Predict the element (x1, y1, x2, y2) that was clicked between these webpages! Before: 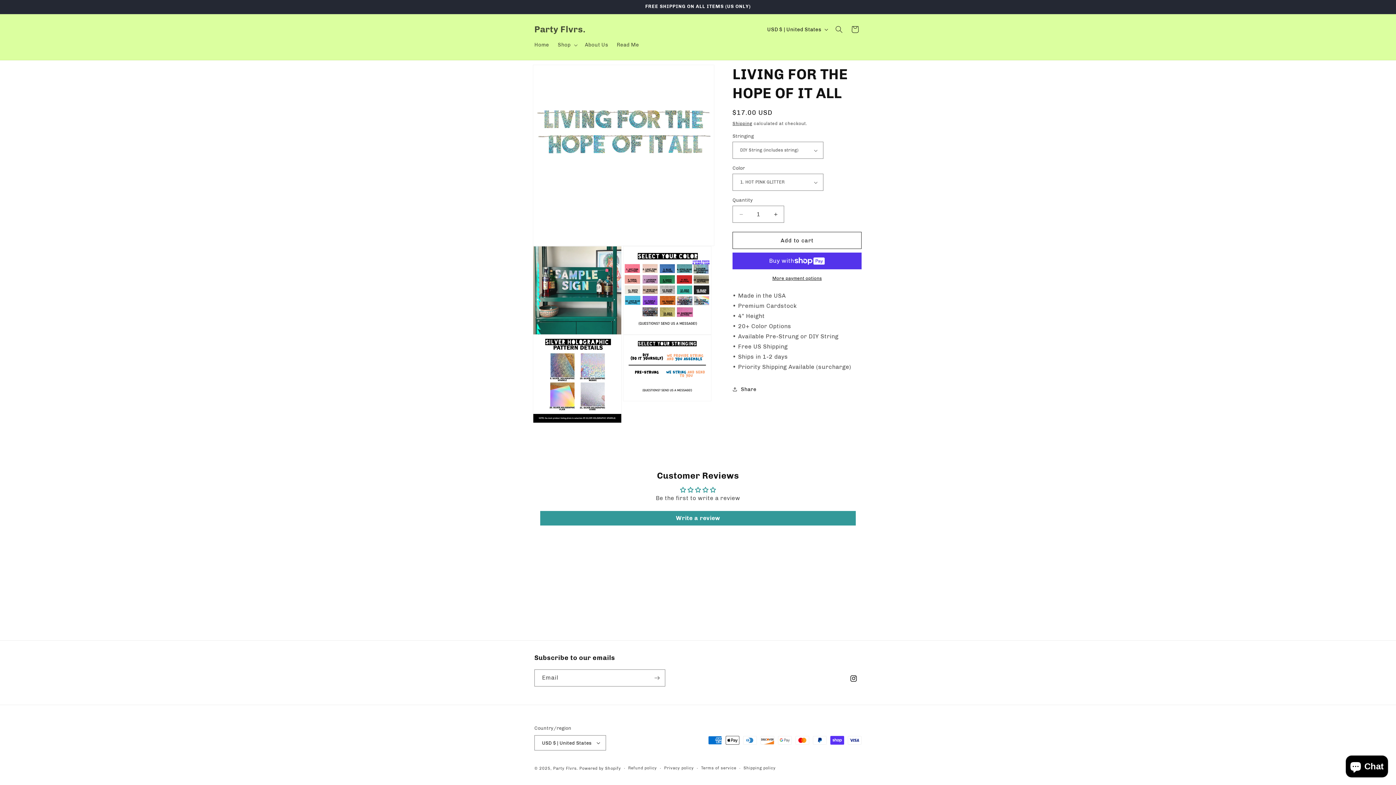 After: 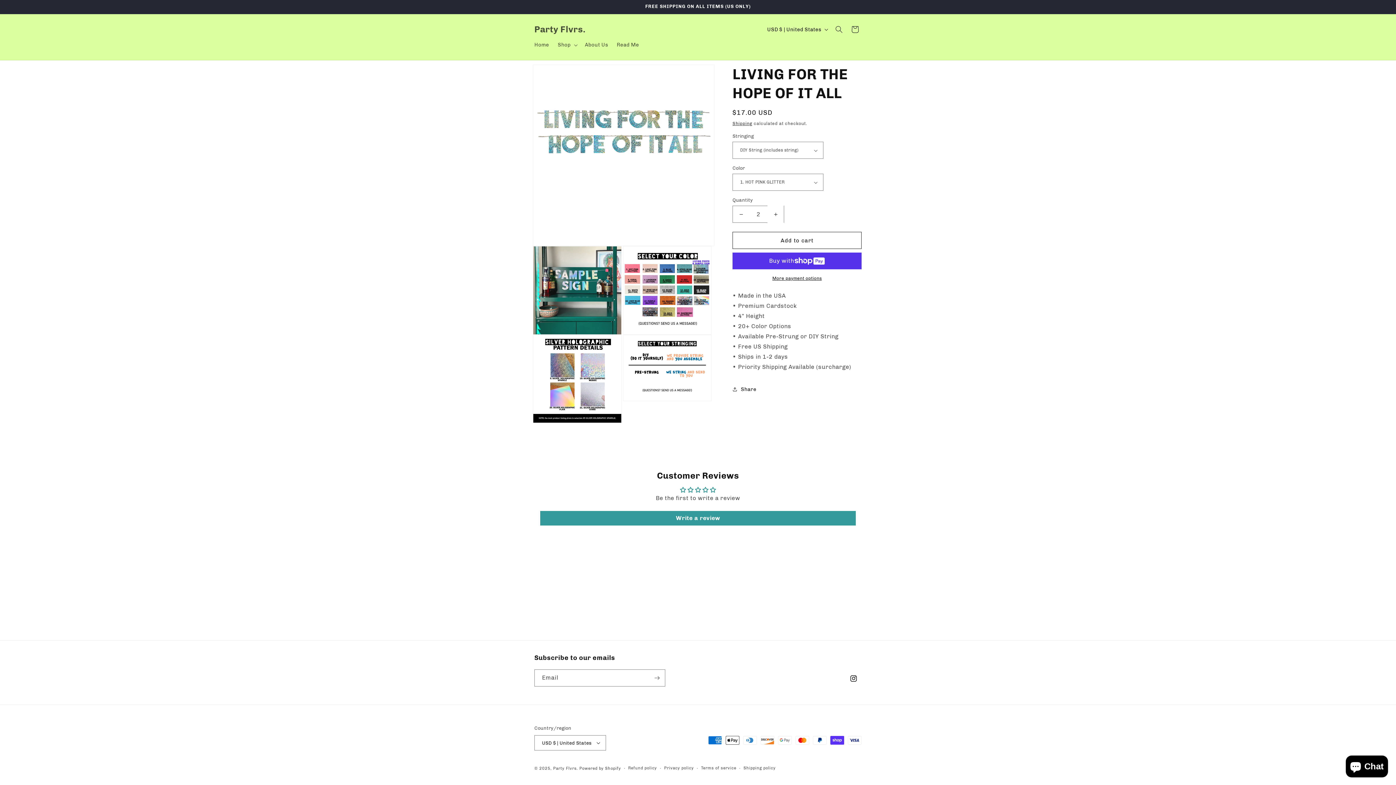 Action: label: Increase quantity for LIVING FOR THE HOPE OF IT ALL bbox: (767, 303, 784, 320)